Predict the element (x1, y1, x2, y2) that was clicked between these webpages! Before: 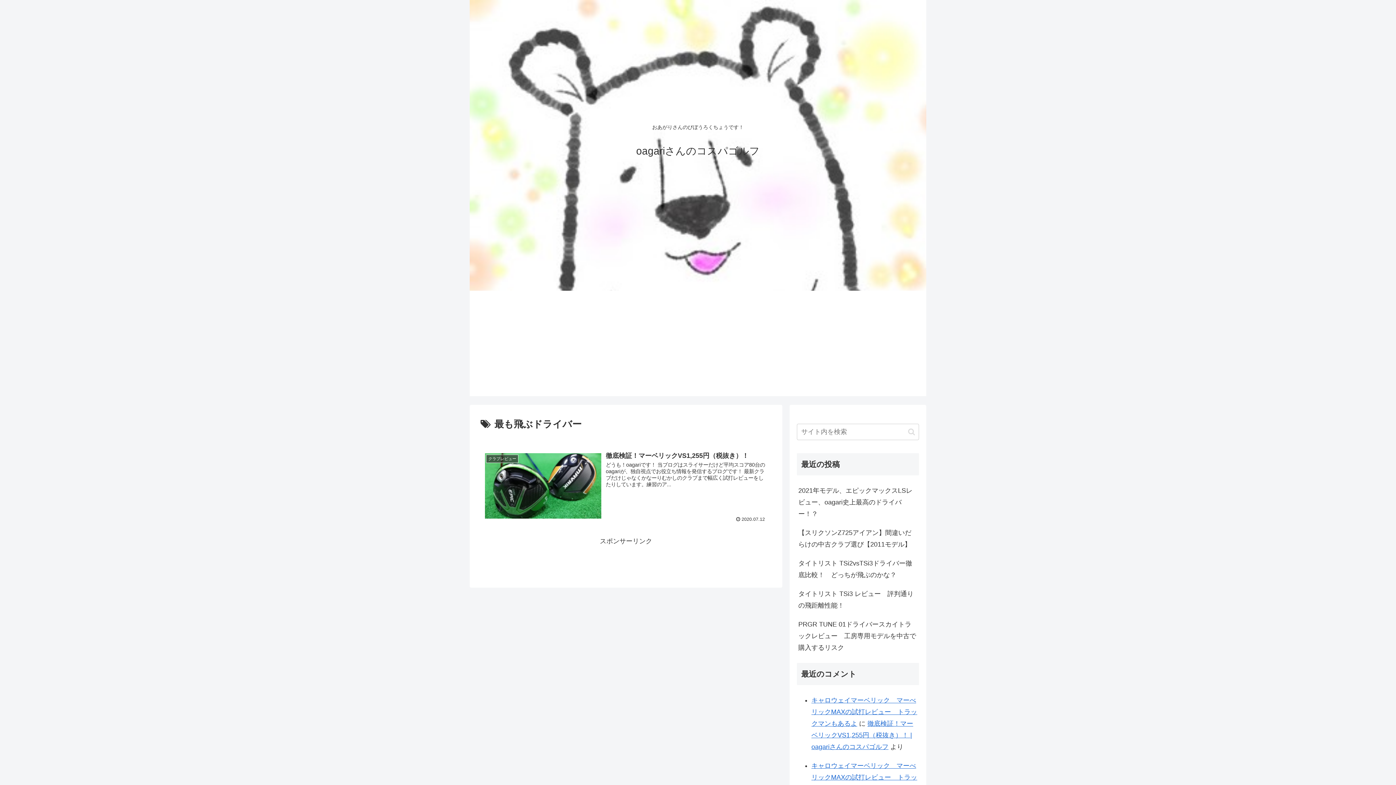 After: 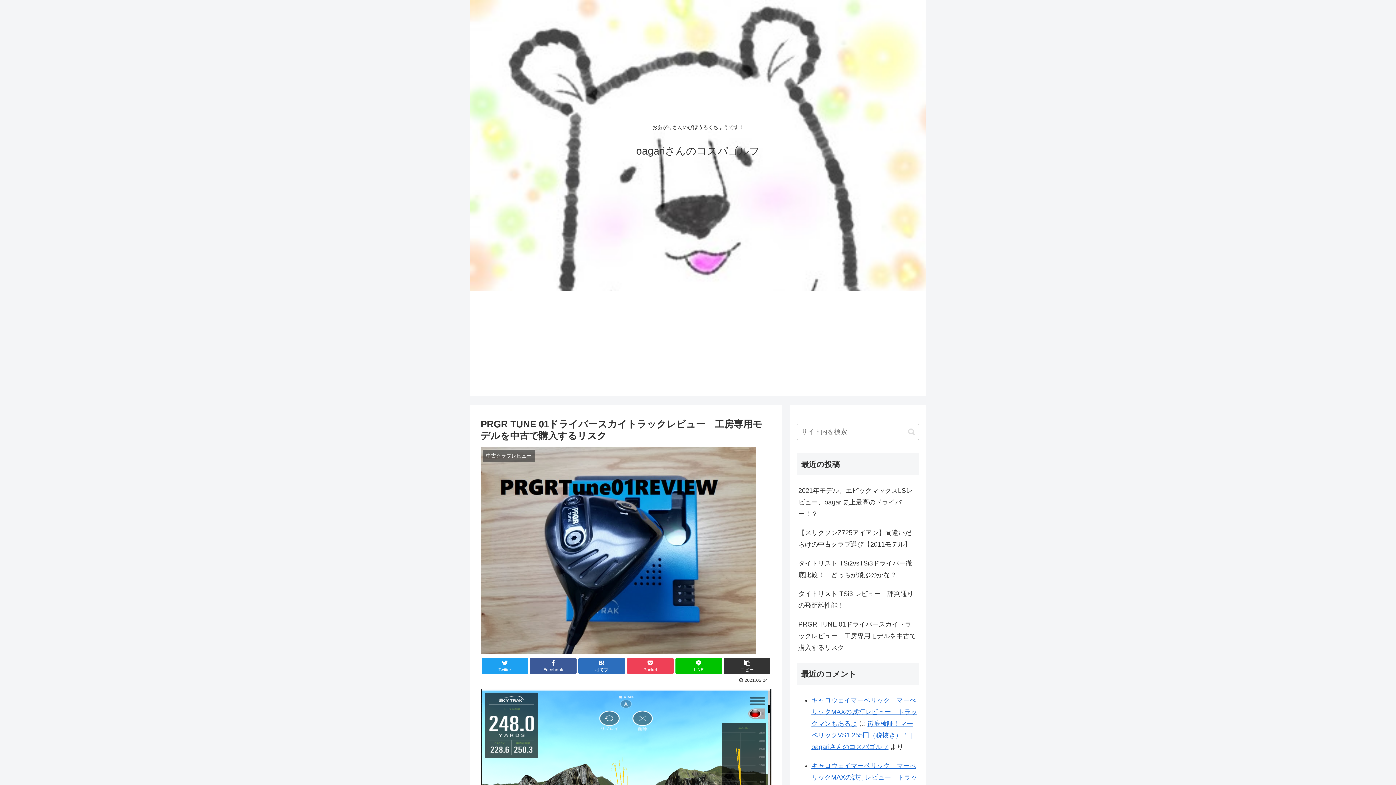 Action: label: PRGR TUNE 01ドライバースカイトラックレビュー　工房専用モデルを中古で購入するリスク bbox: (797, 615, 919, 657)